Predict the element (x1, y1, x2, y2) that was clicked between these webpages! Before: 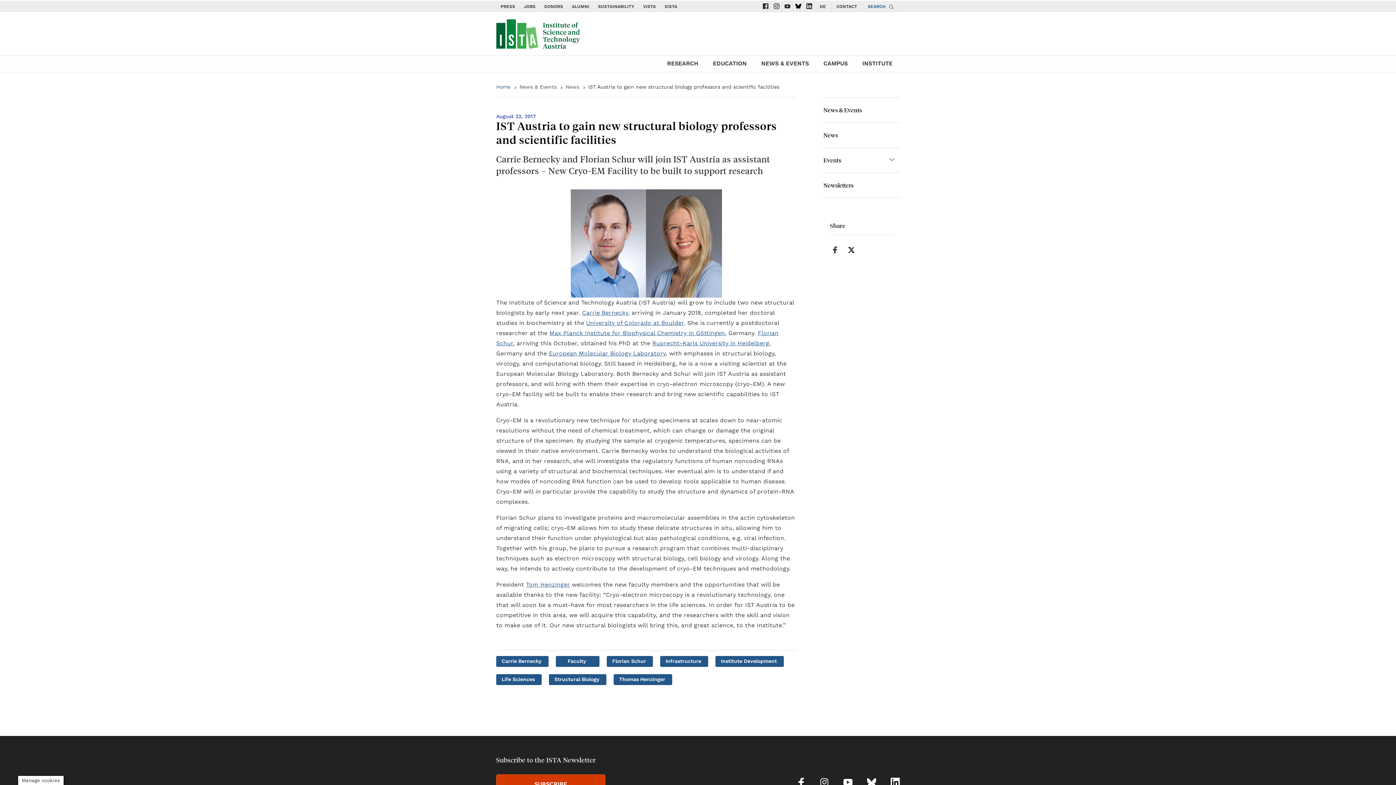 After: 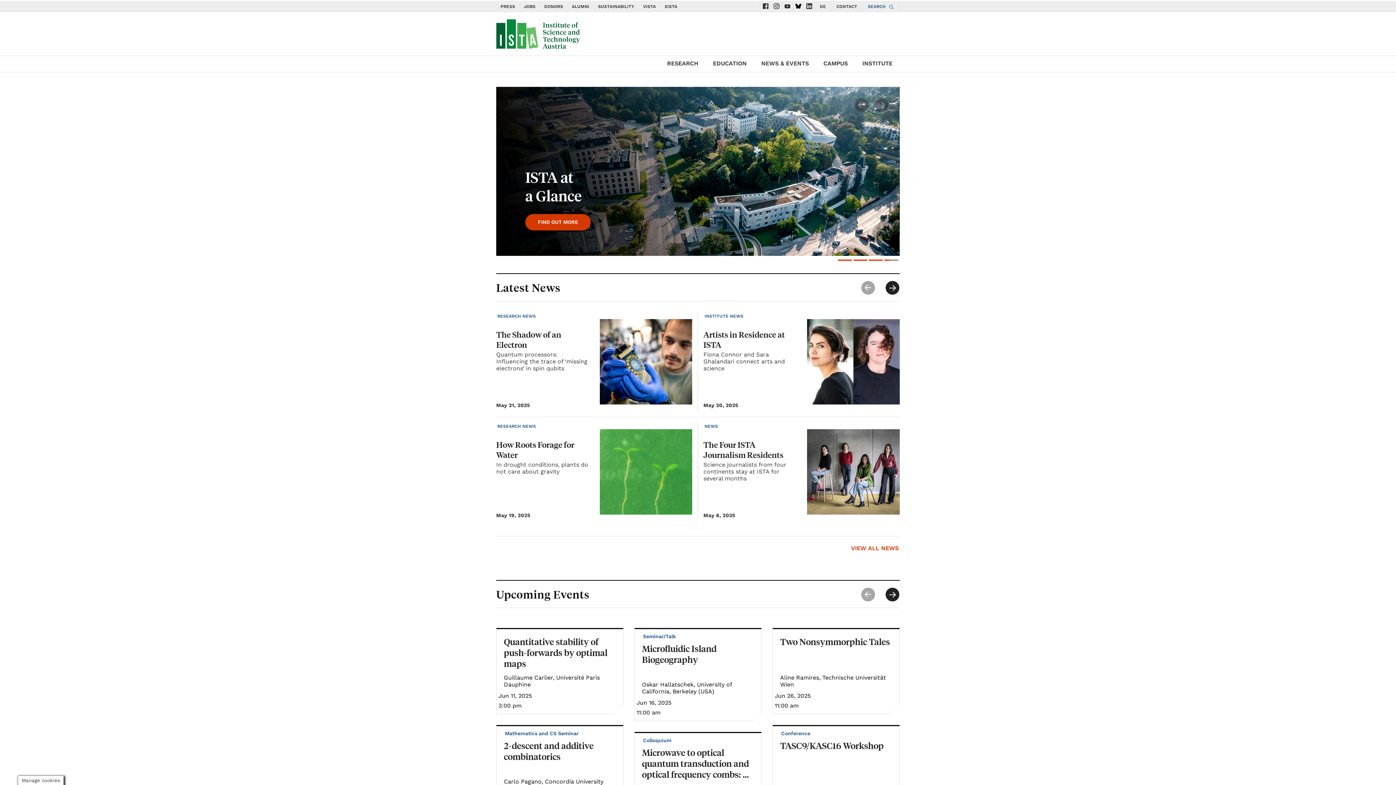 Action: bbox: (496, 15, 580, 48) label: navigate to main page